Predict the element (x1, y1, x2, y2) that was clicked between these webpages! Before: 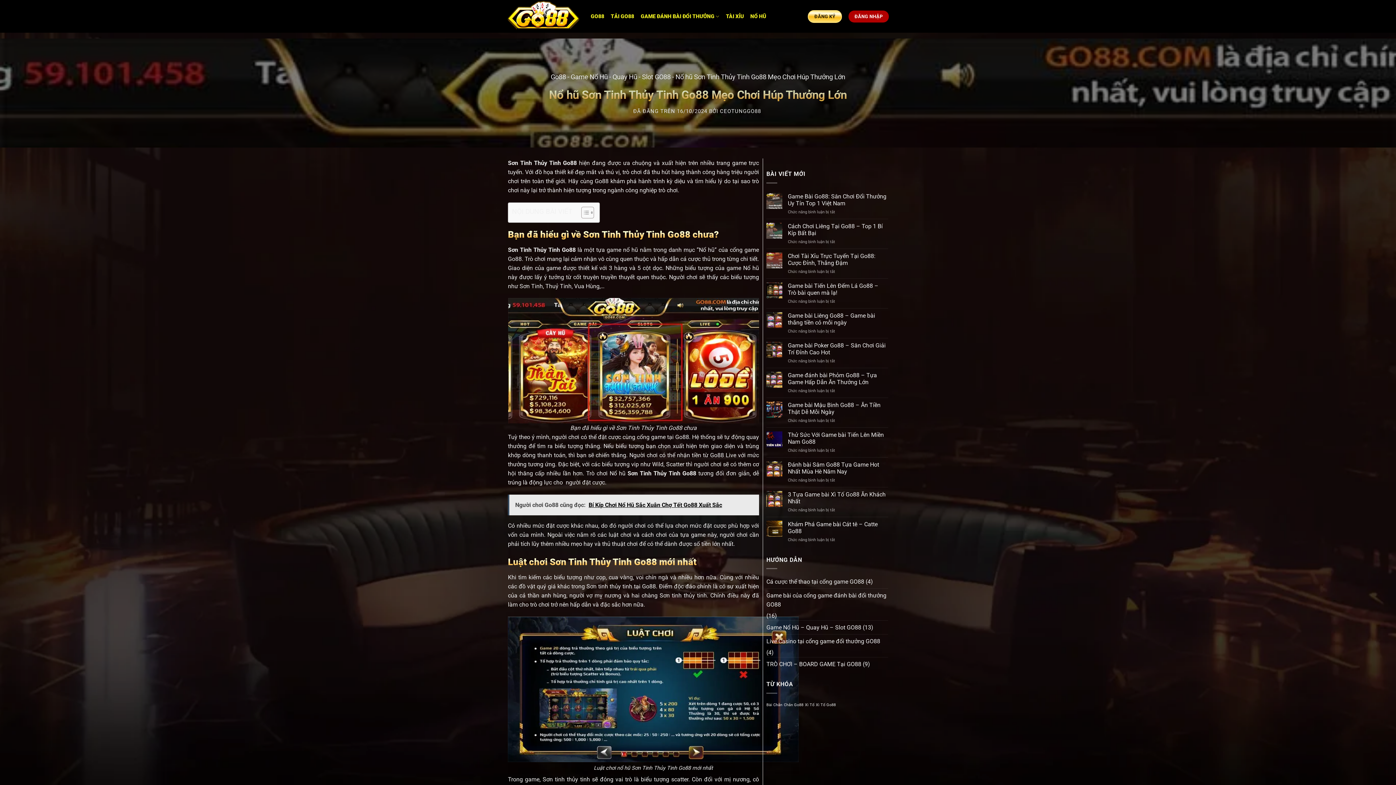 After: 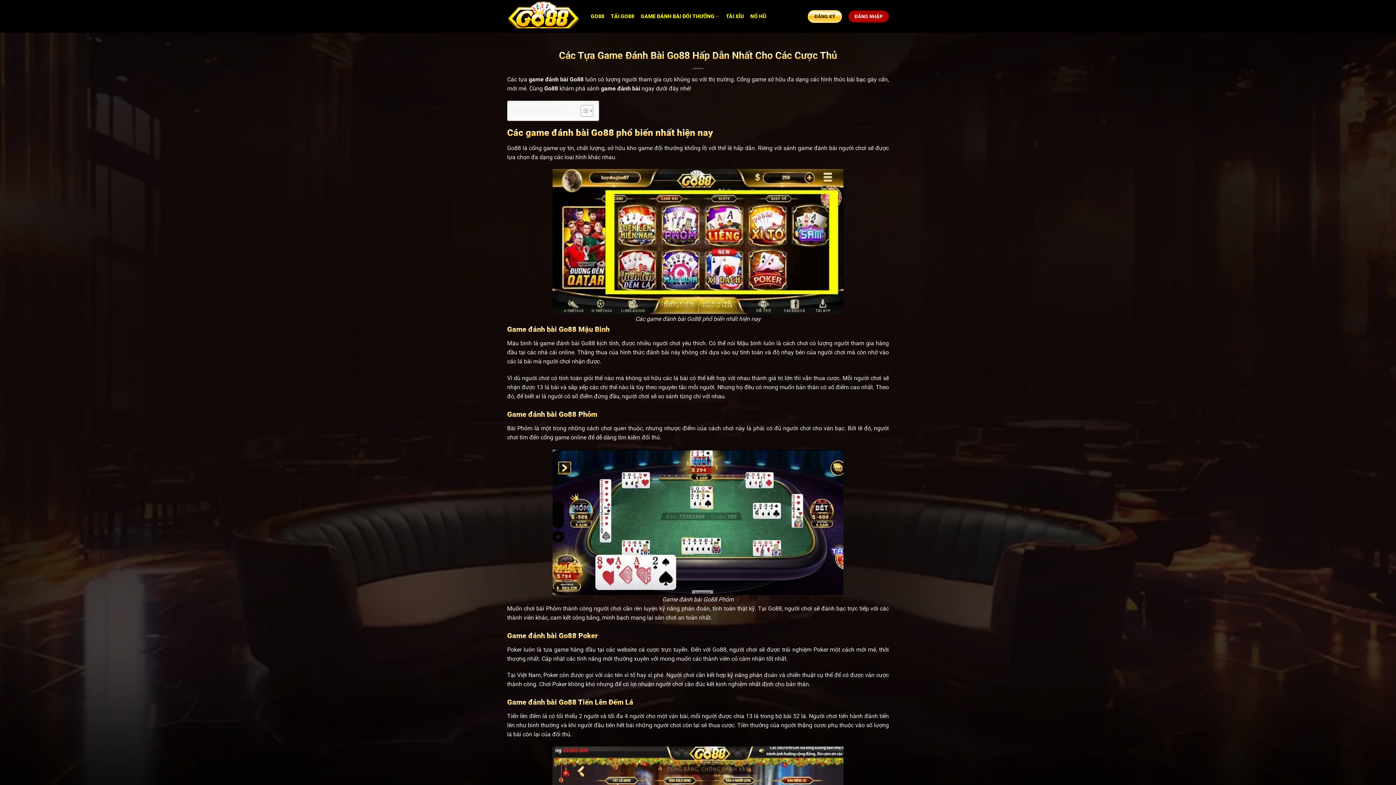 Action: bbox: (640, 8, 719, 24) label: GAME ĐÁNH BÀI ĐỔI THƯỞNG